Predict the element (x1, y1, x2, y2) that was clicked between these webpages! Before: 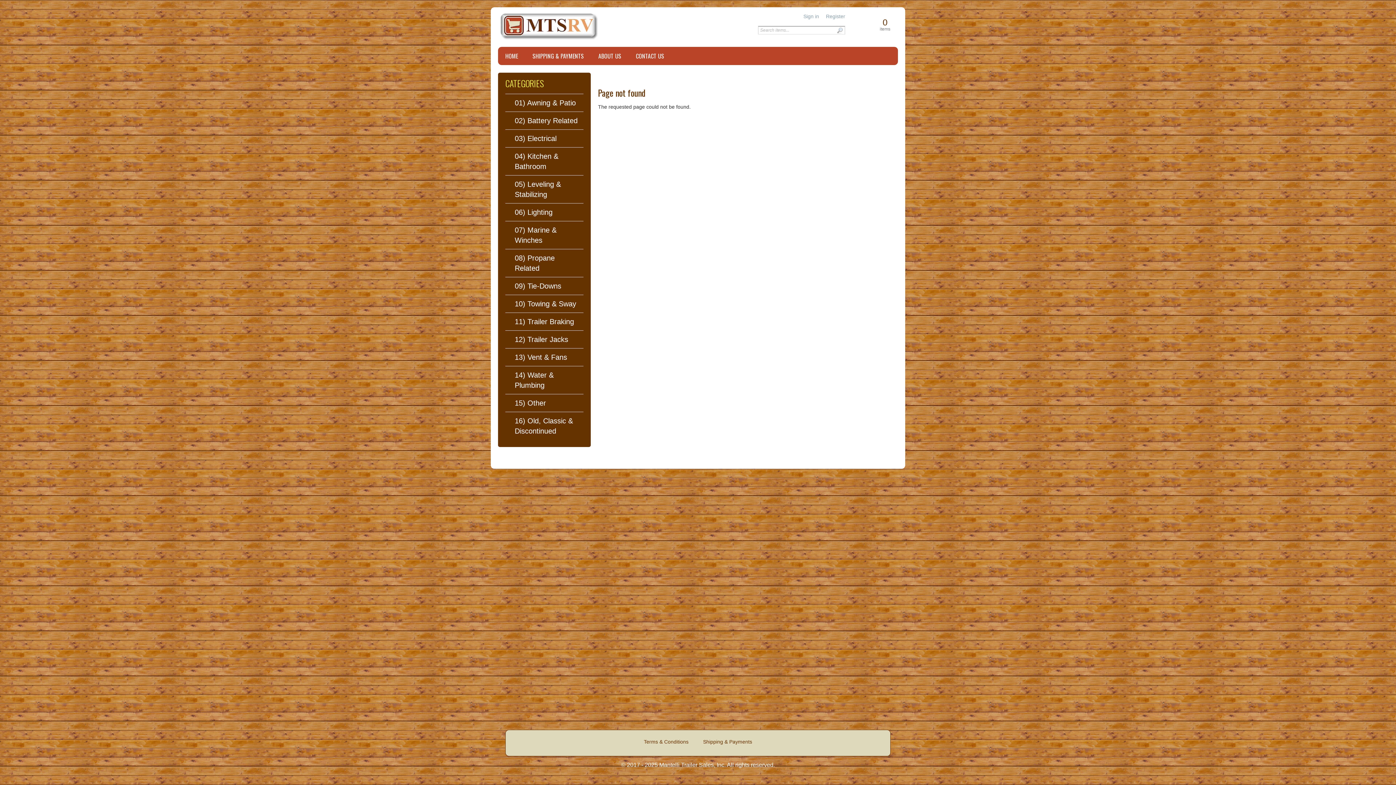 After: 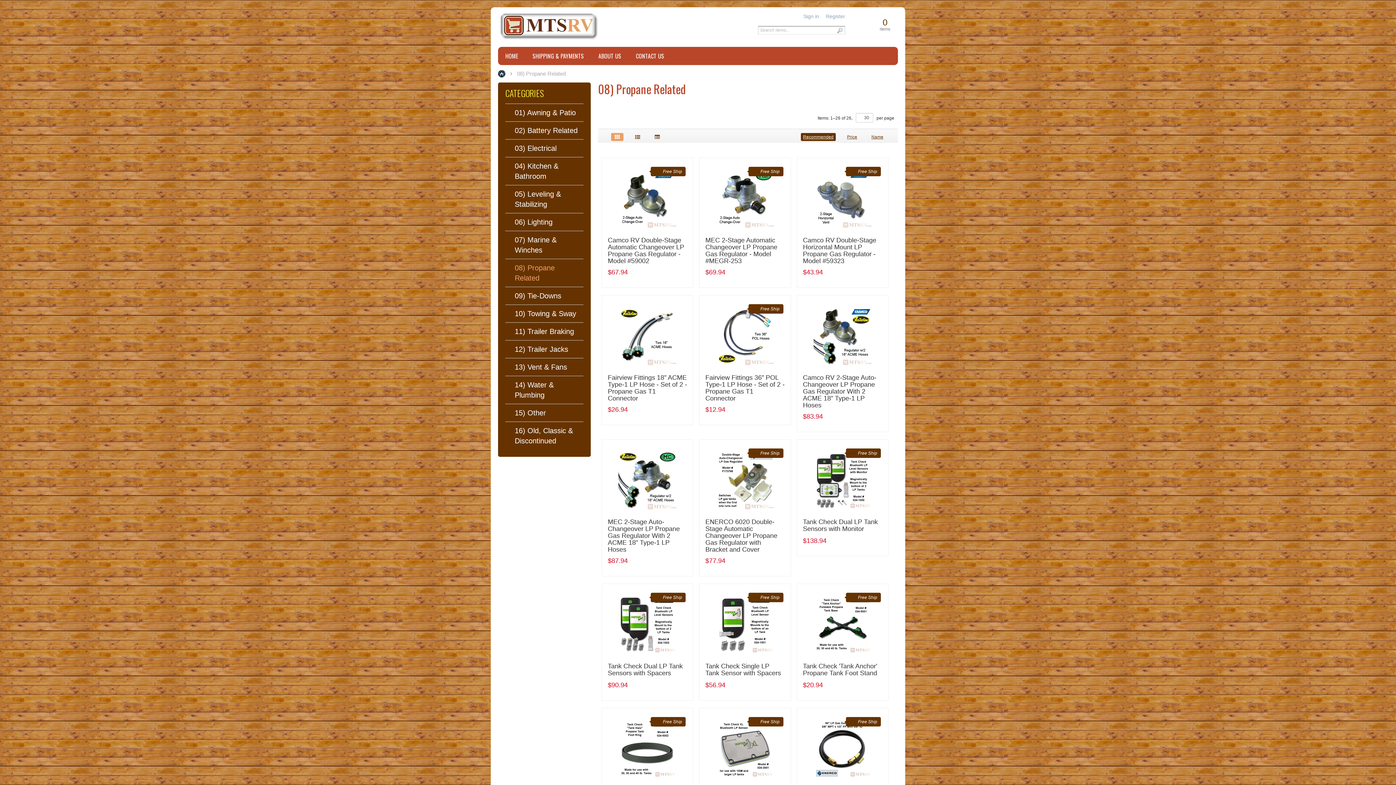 Action: label: 08) Propane Related bbox: (514, 249, 583, 277)